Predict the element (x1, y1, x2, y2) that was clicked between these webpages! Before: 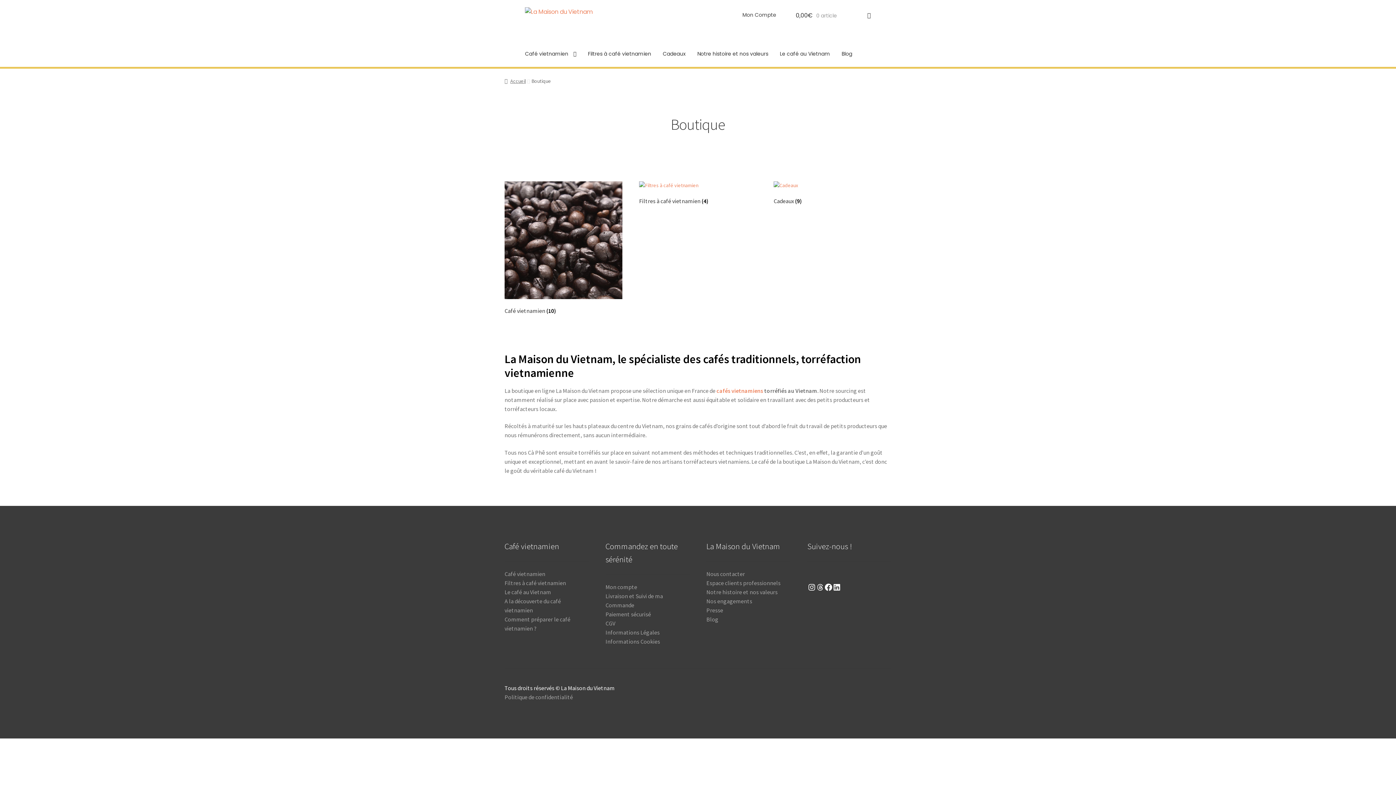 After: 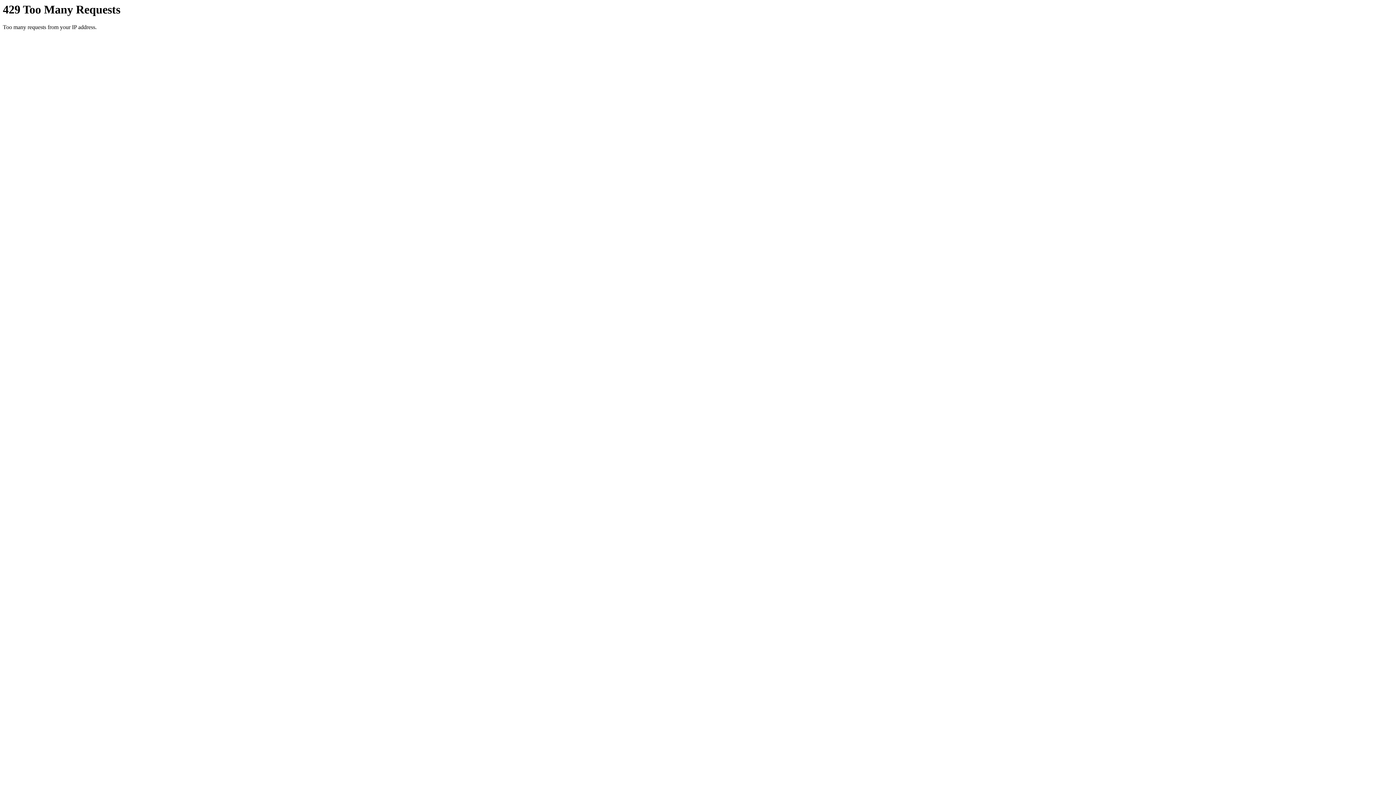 Action: label: cafés vietnamiens  bbox: (716, 387, 764, 394)